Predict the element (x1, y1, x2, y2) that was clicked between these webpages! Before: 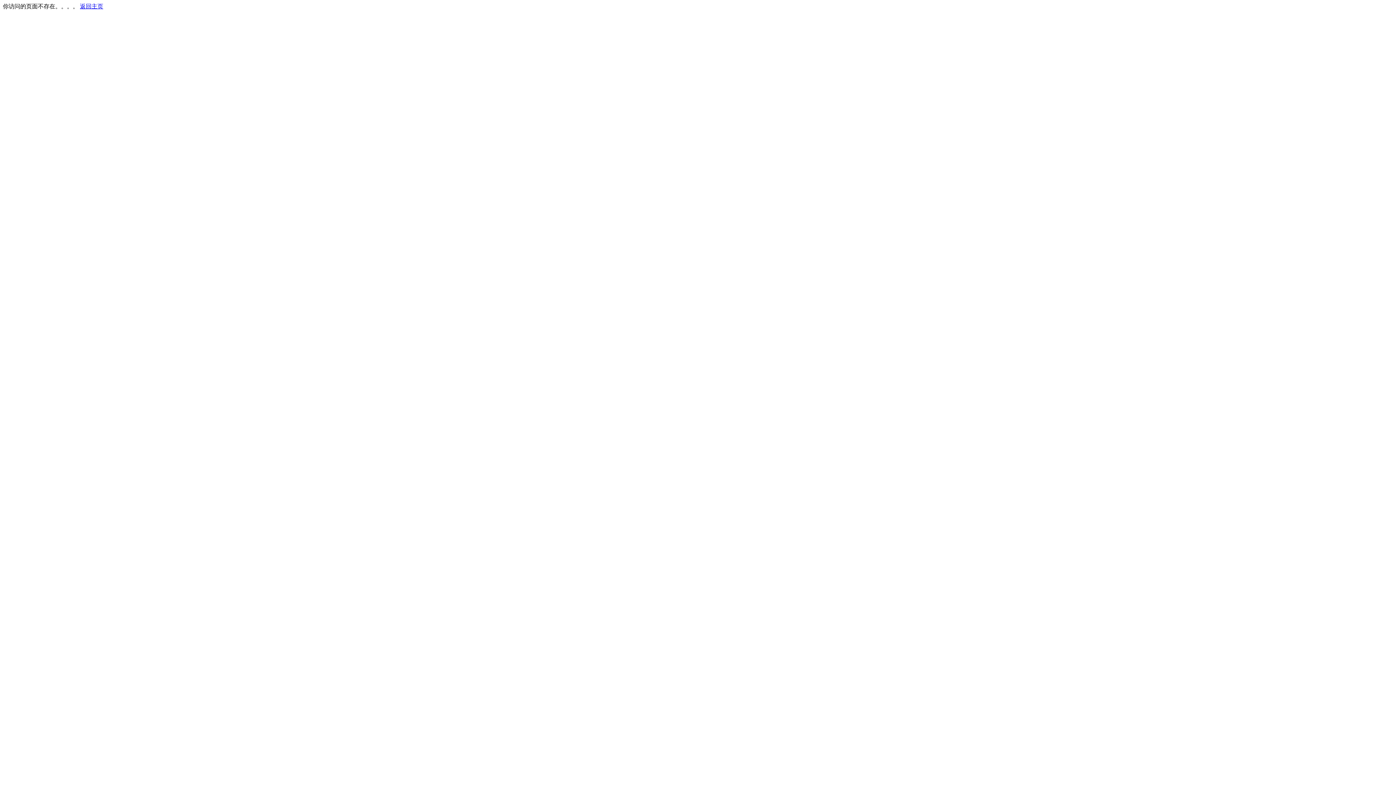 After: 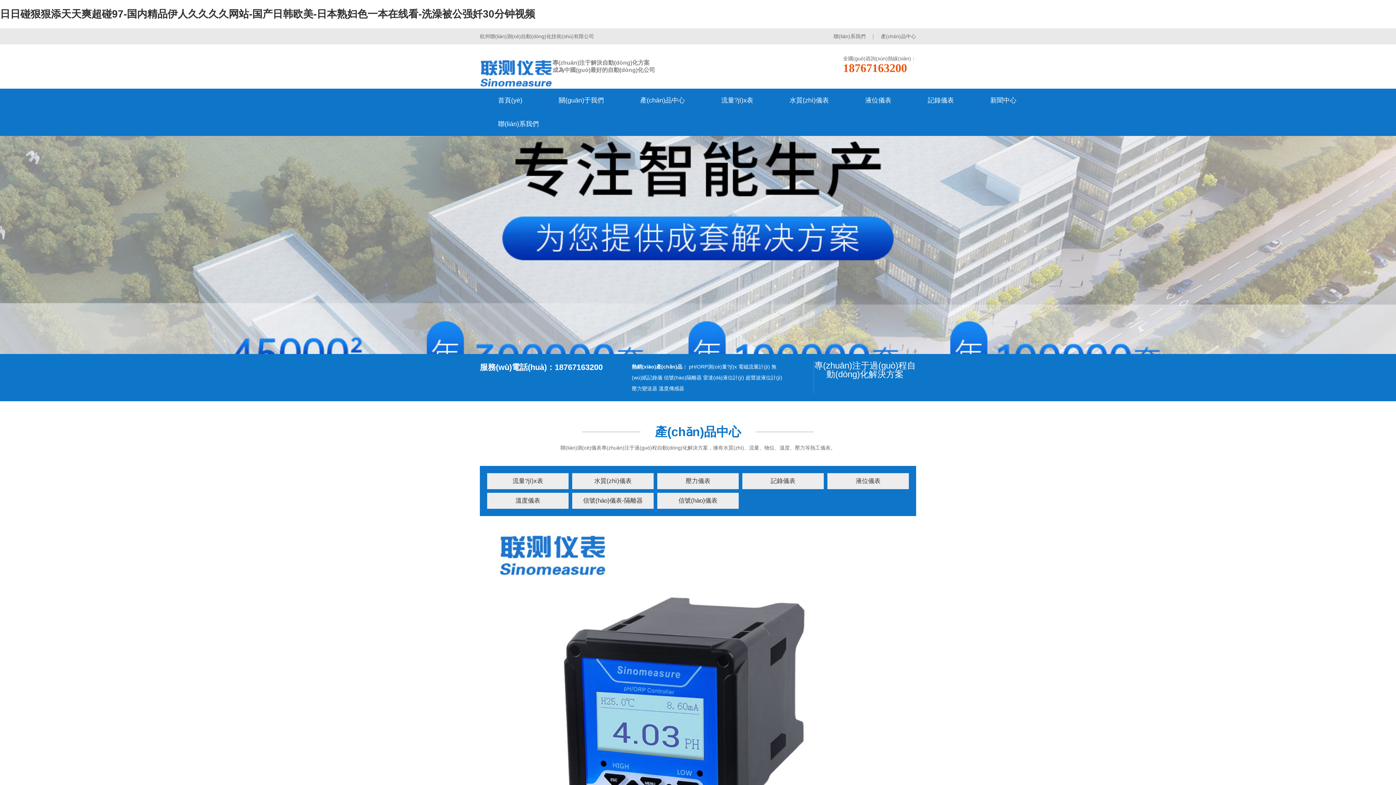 Action: bbox: (80, 3, 103, 9) label: 返回主页